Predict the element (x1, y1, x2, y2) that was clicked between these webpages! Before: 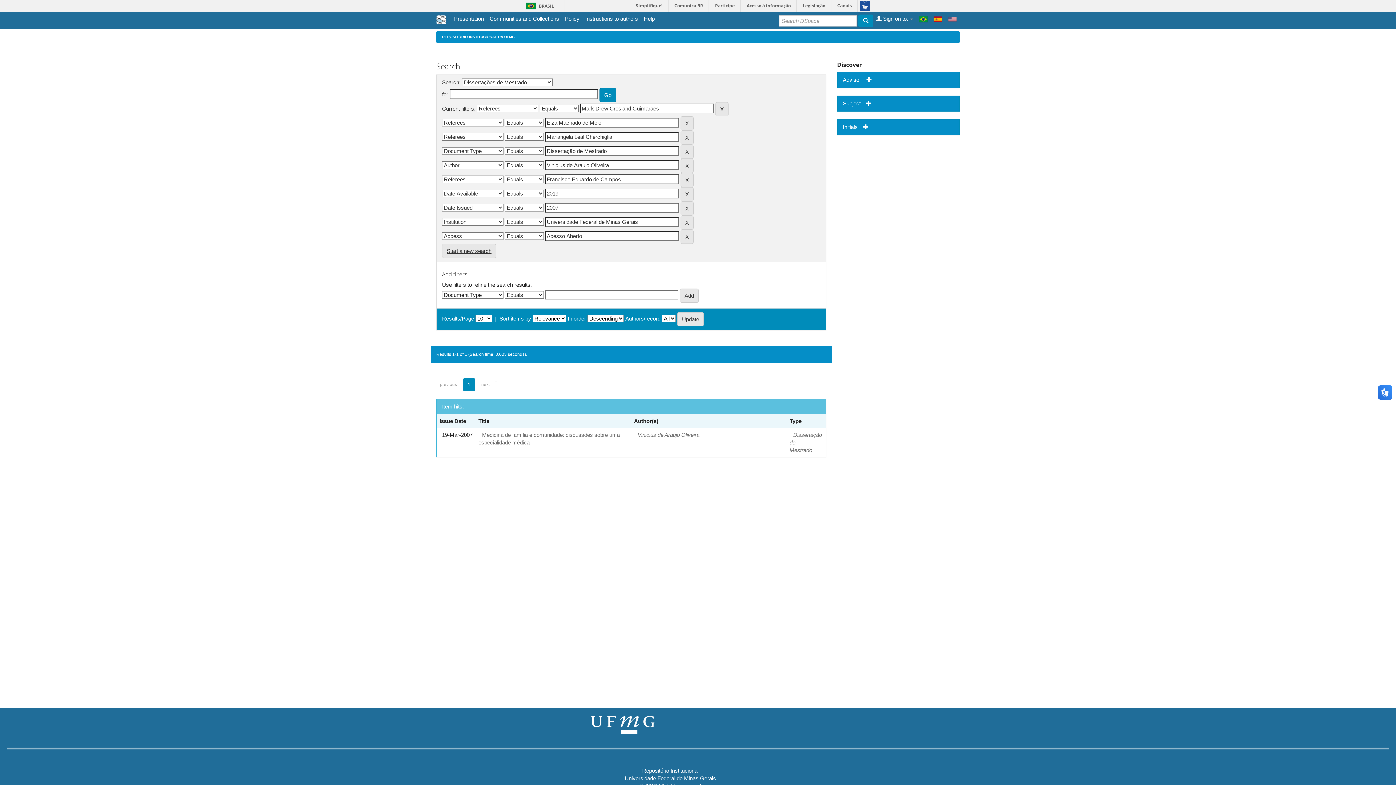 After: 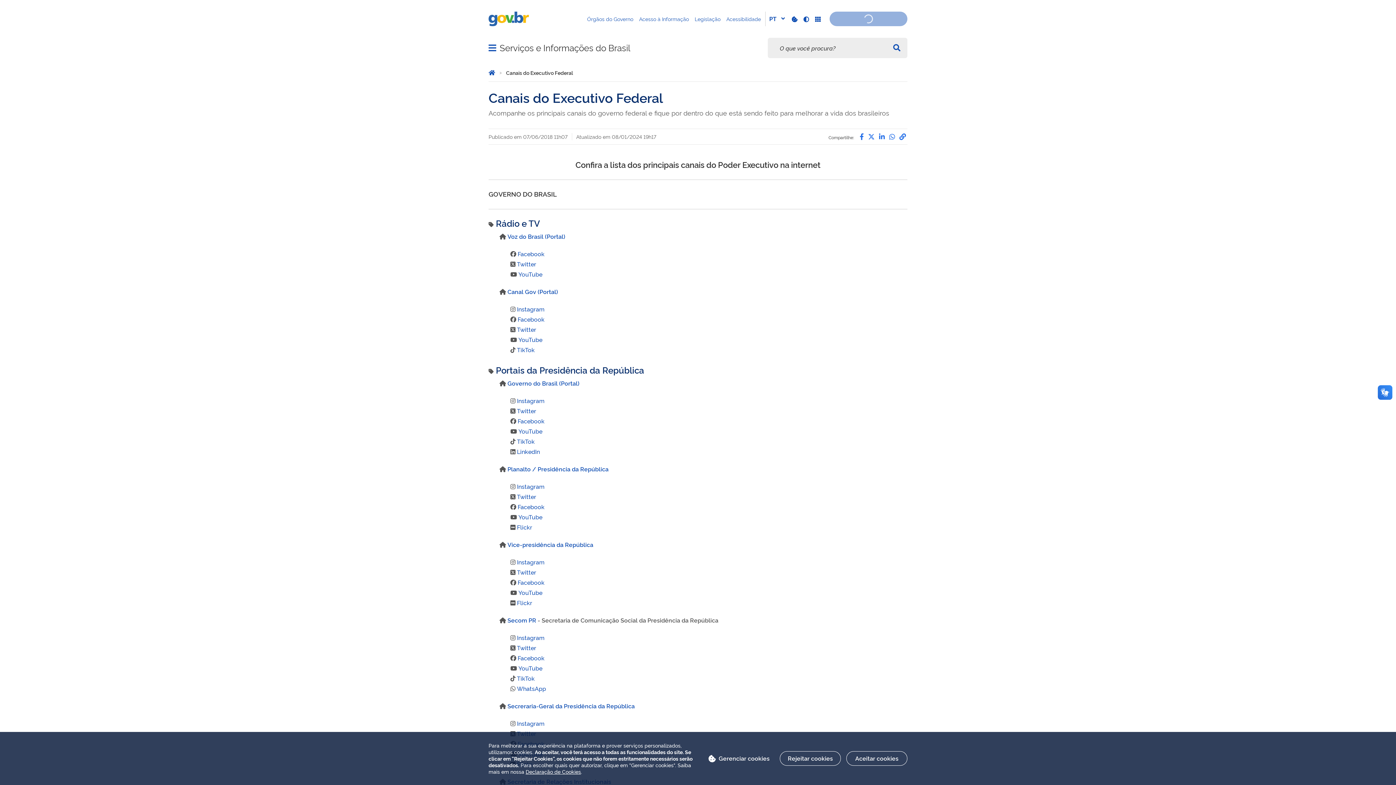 Action: bbox: (832, 0, 857, 11) label: Canais